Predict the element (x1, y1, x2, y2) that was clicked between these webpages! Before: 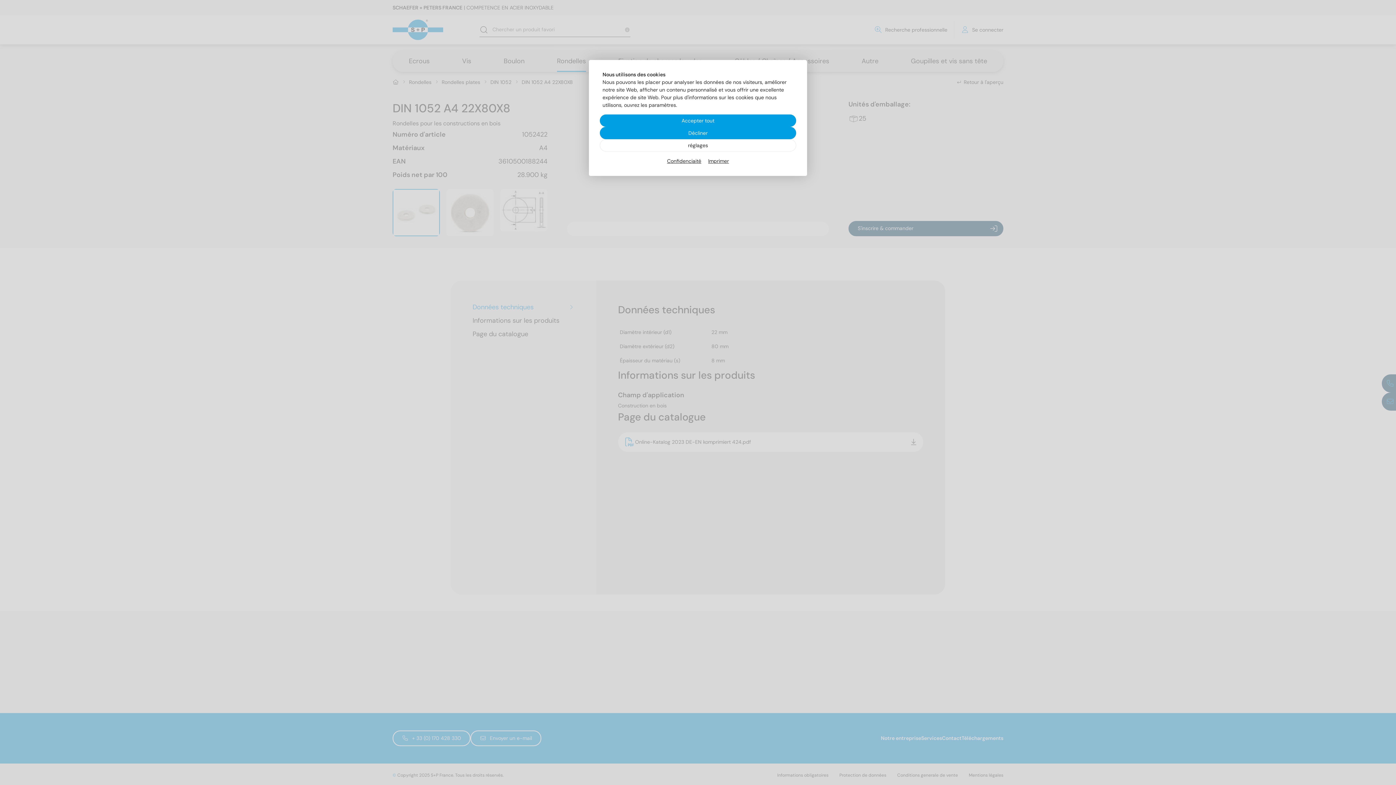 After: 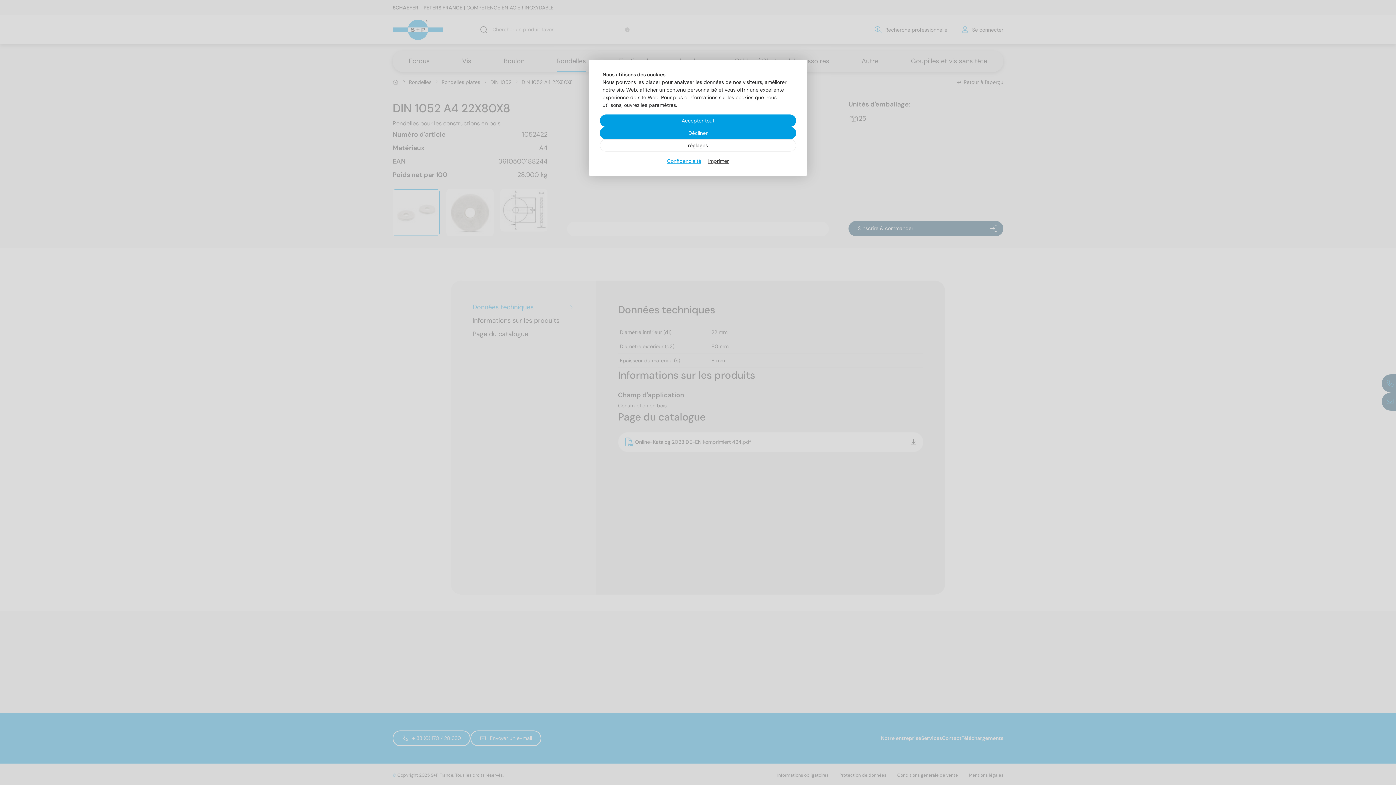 Action: bbox: (667, 157, 701, 165) label: Confidenciaité